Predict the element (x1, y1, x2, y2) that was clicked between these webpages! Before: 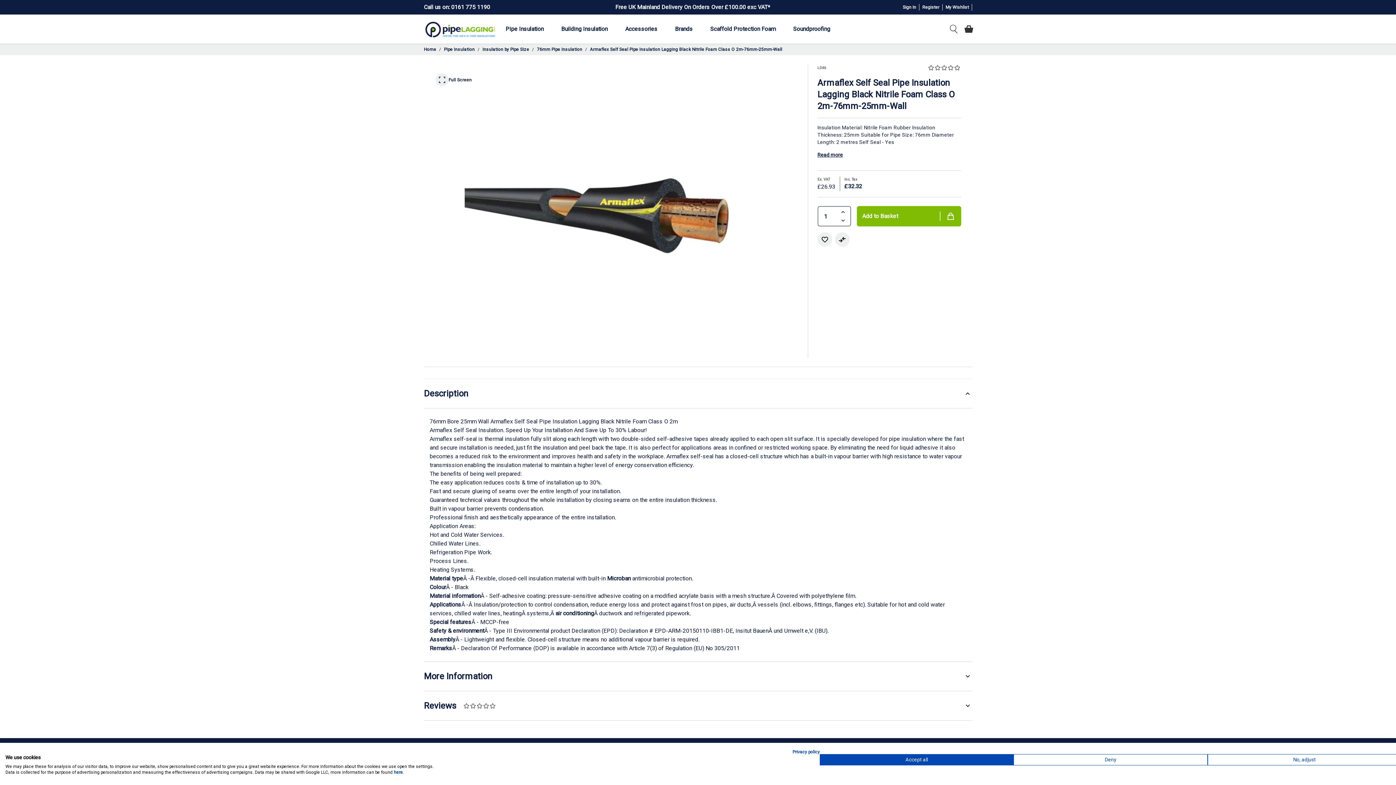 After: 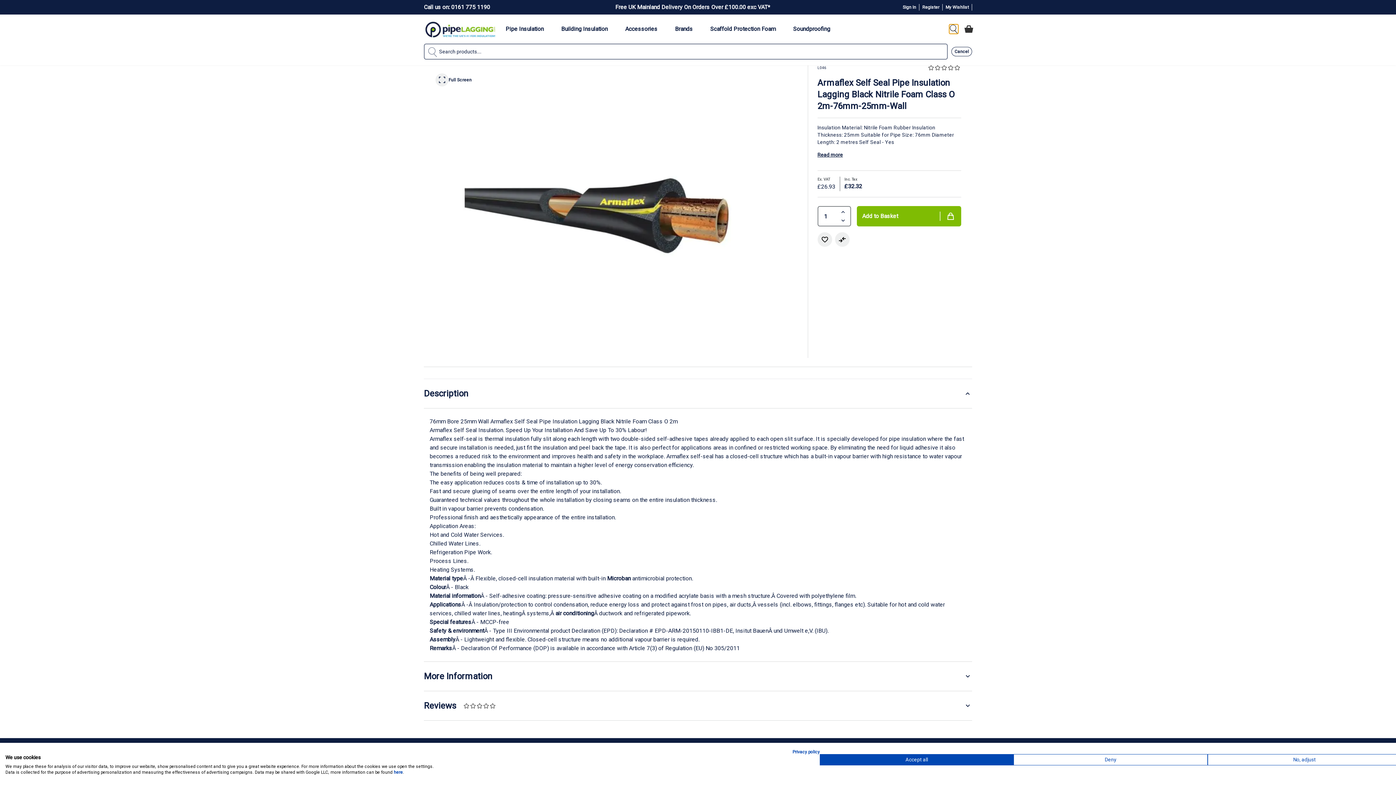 Action: bbox: (949, 24, 958, 33) label: Toggle search form